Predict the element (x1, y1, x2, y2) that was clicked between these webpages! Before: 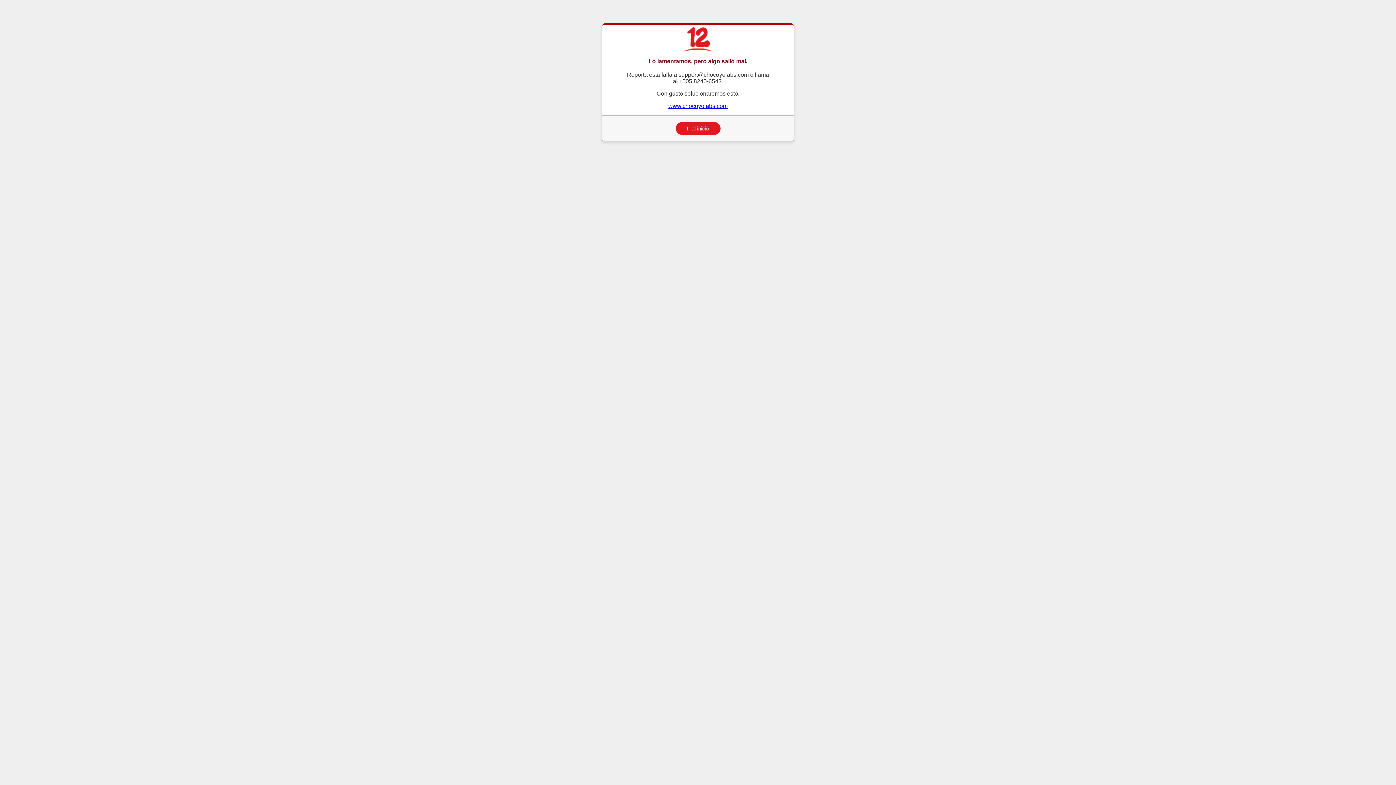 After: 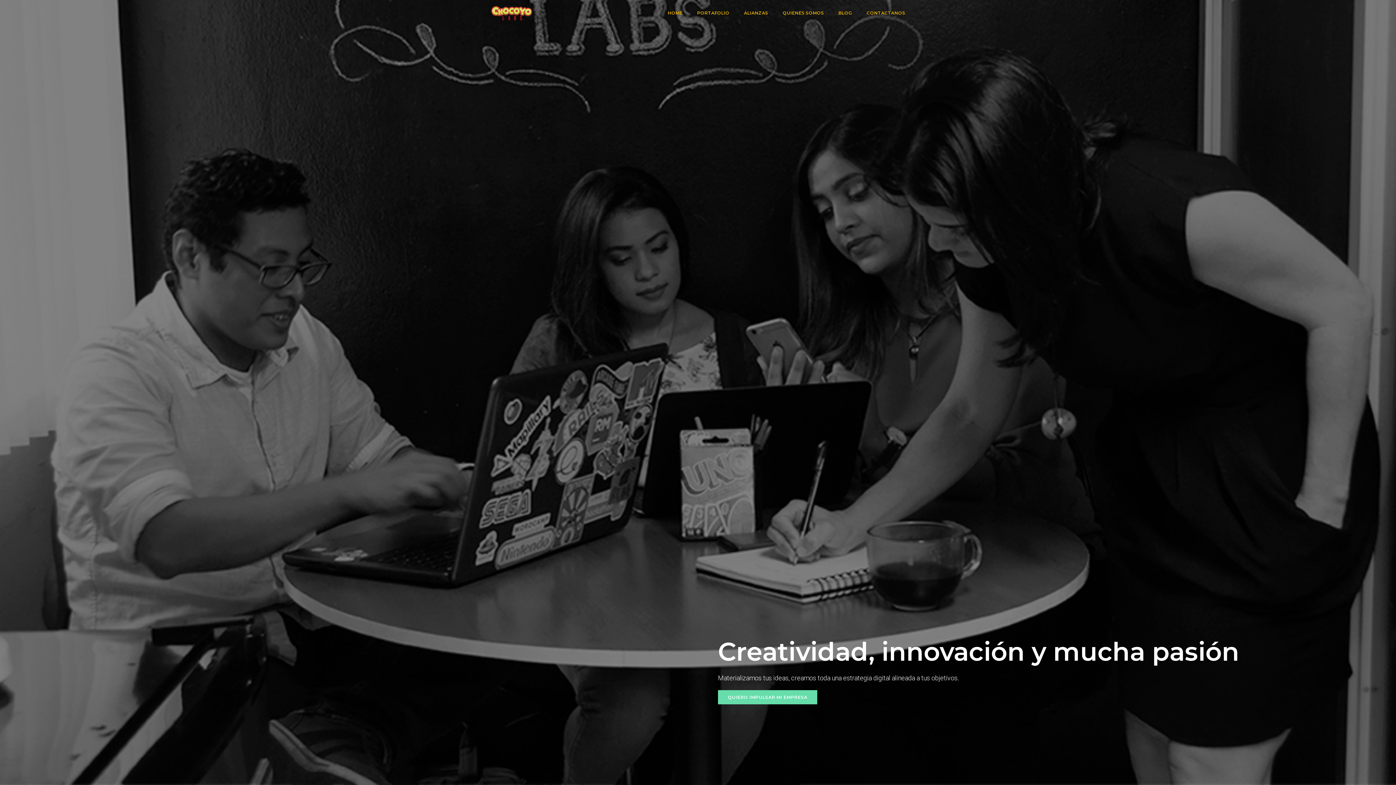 Action: bbox: (668, 102, 727, 108) label: www.chocoyolabs.com